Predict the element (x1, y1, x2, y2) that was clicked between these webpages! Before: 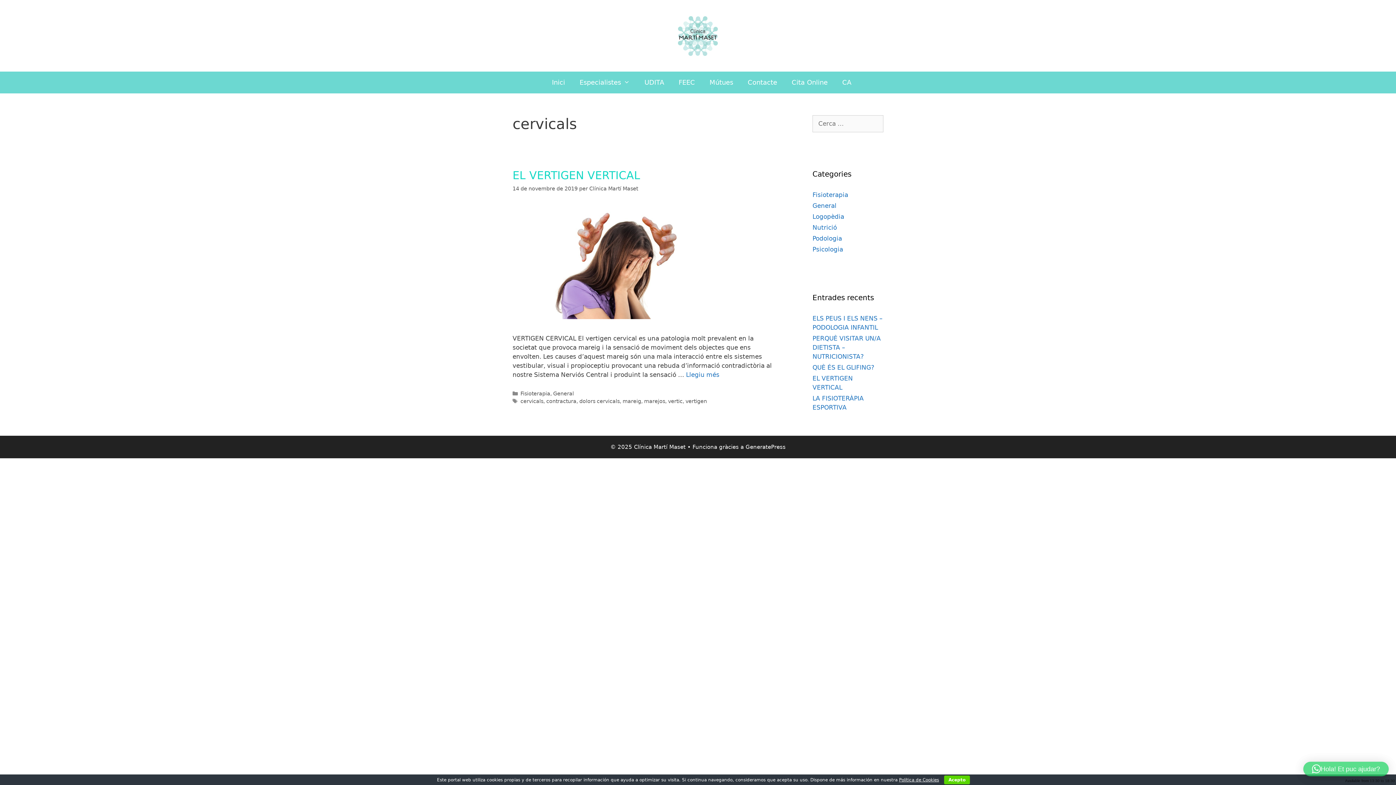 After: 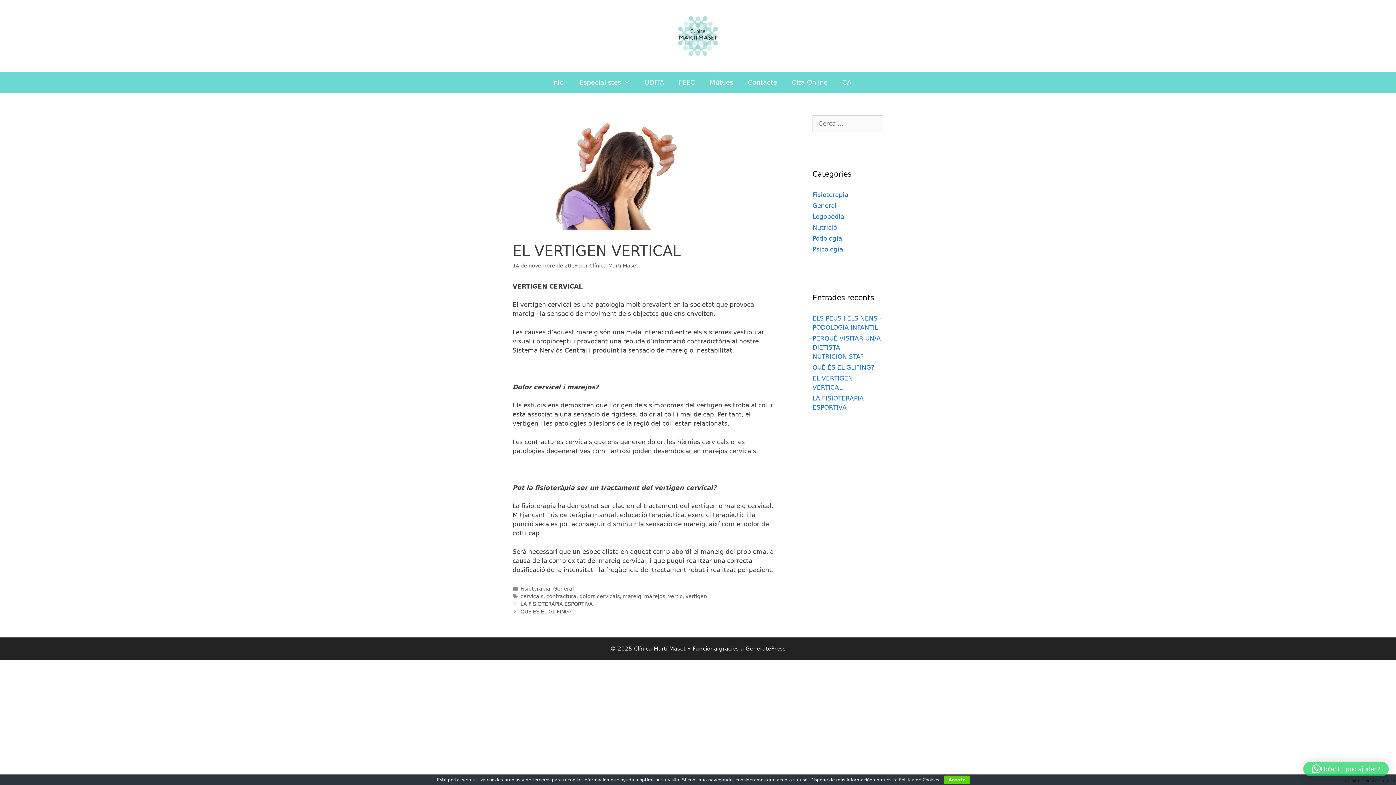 Action: bbox: (512, 169, 640, 181) label: EL VERTIGEN VERTICAL